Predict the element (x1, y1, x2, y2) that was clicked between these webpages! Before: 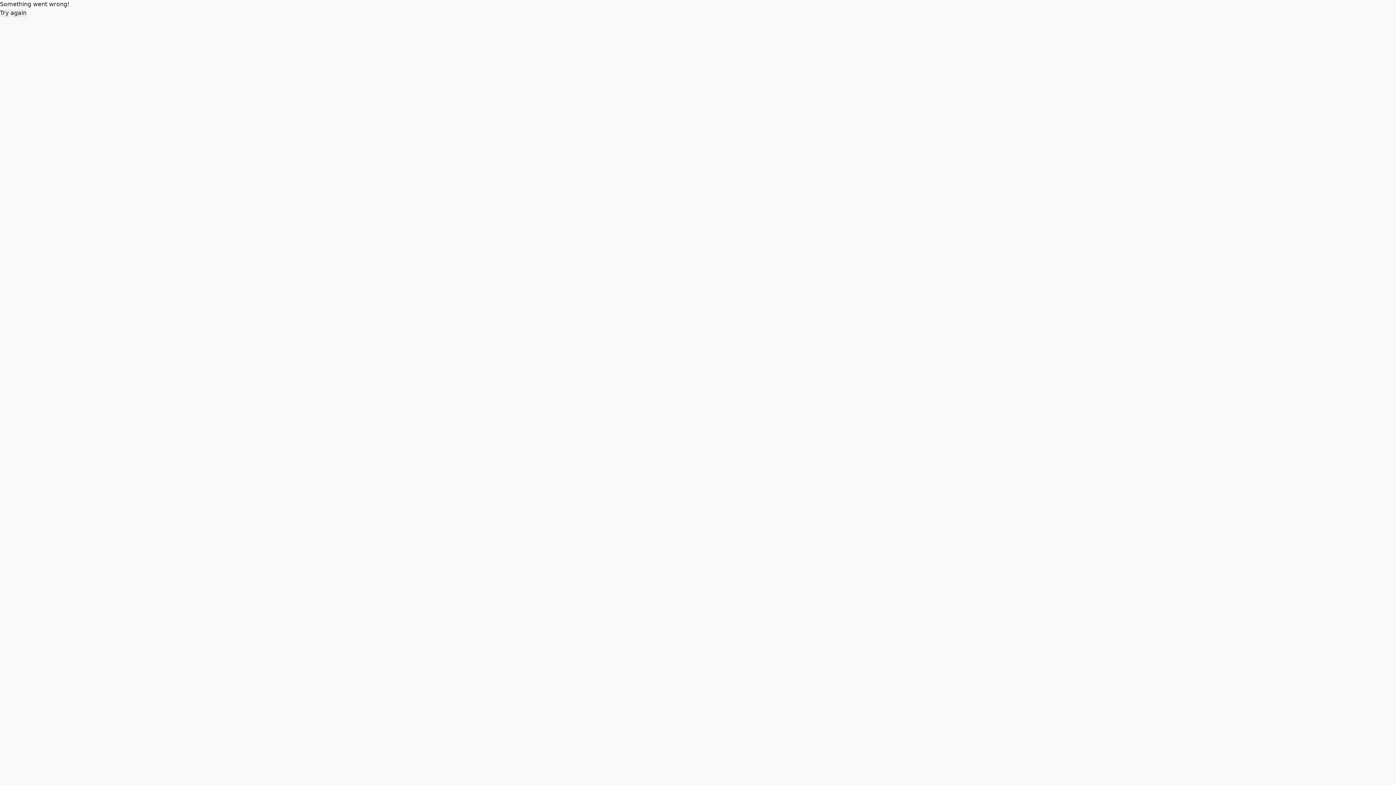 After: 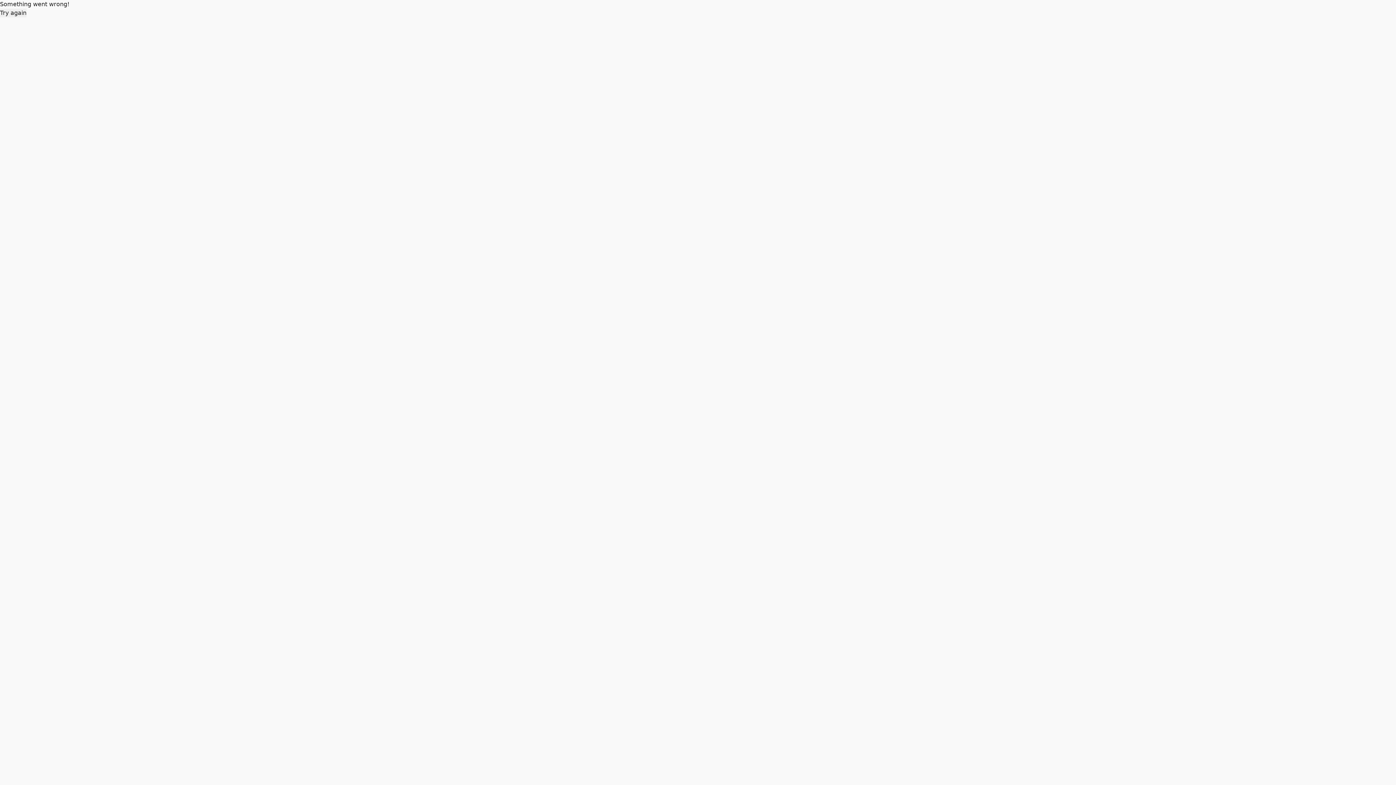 Action: bbox: (0, 8, 26, 17) label: Try again